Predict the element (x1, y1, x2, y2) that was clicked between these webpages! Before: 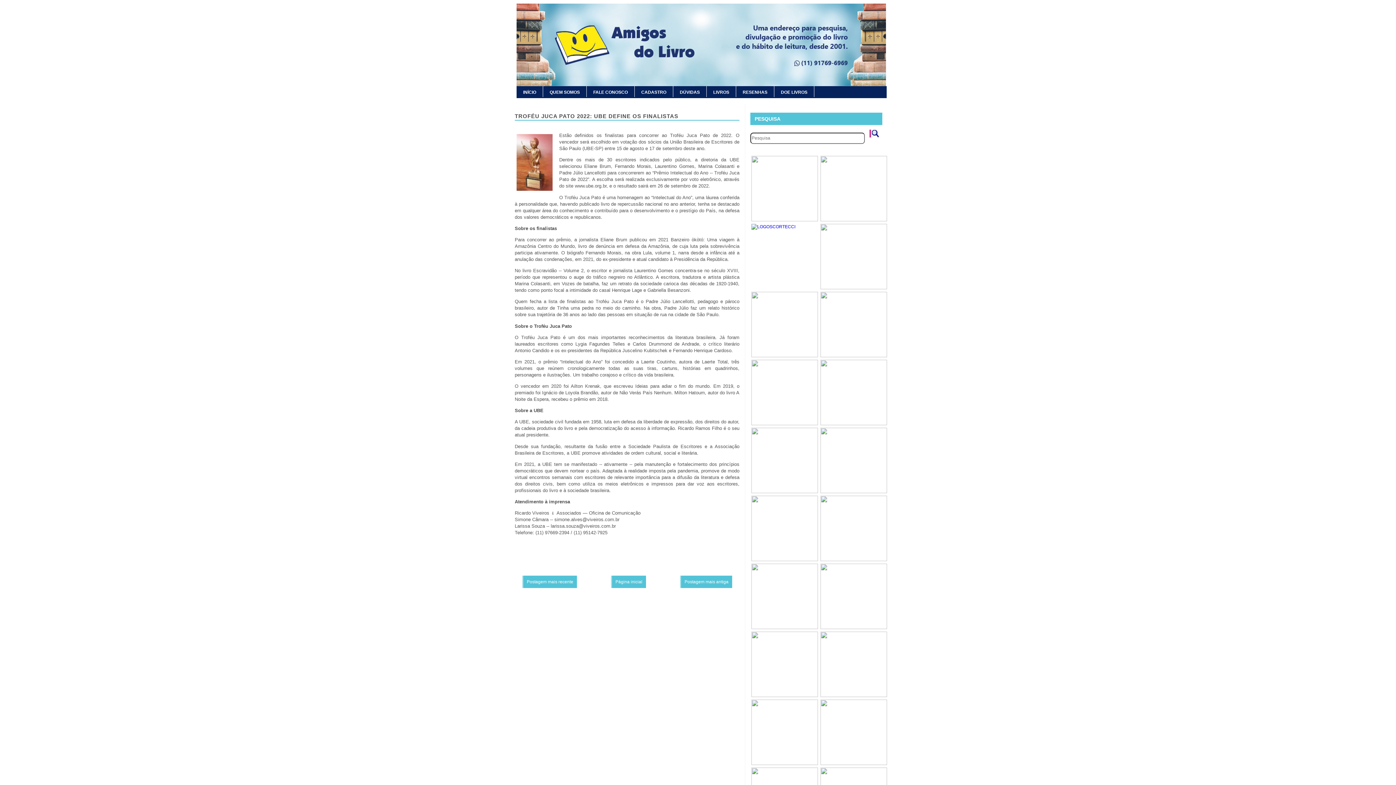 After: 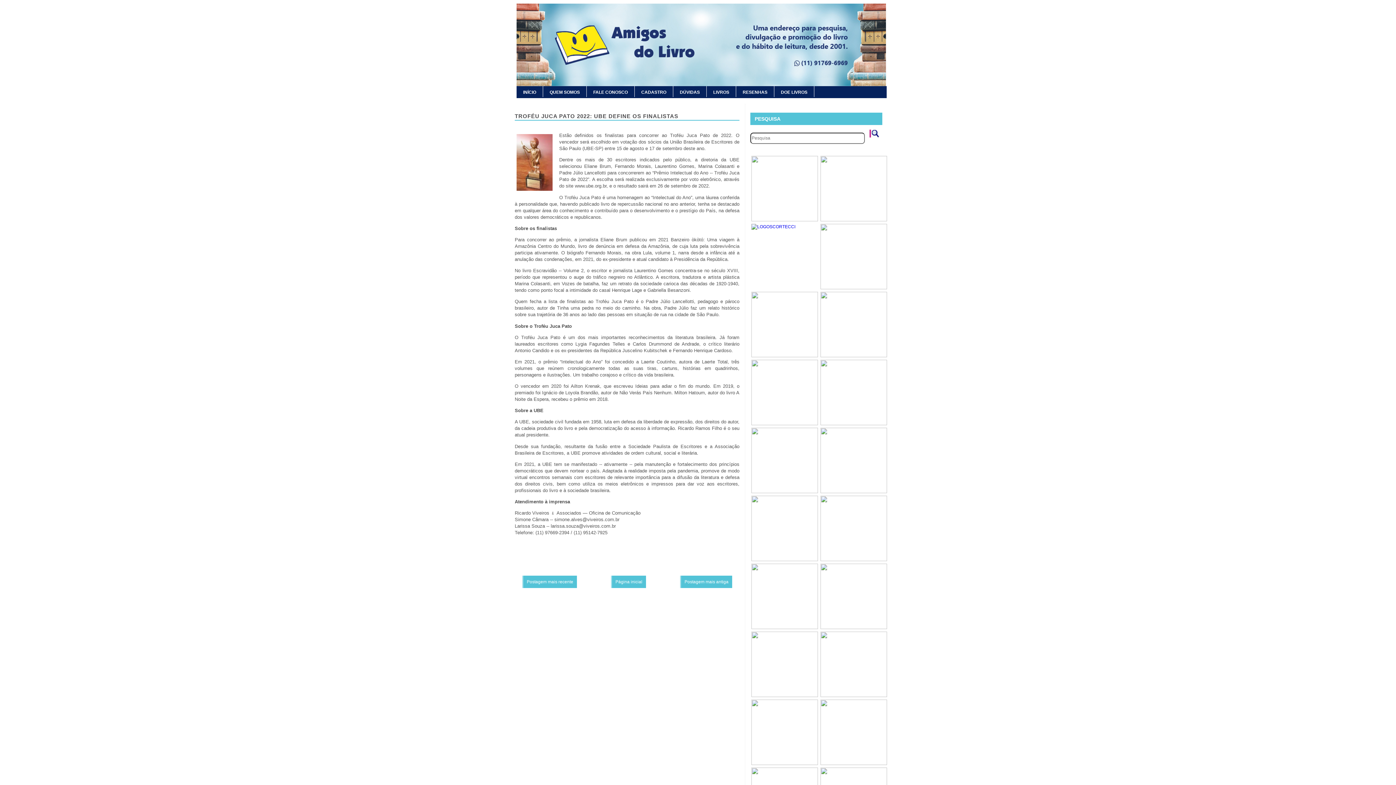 Action: bbox: (820, 557, 887, 562)